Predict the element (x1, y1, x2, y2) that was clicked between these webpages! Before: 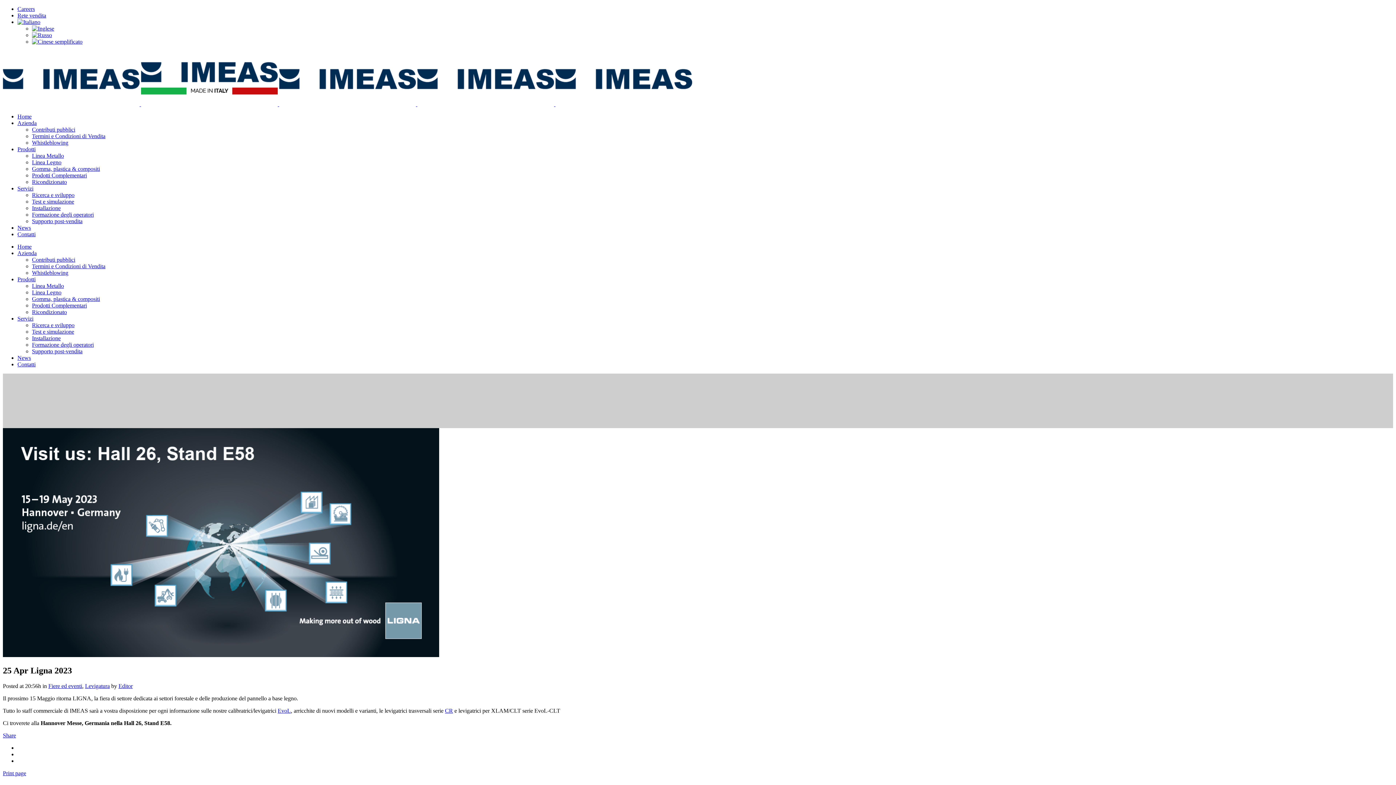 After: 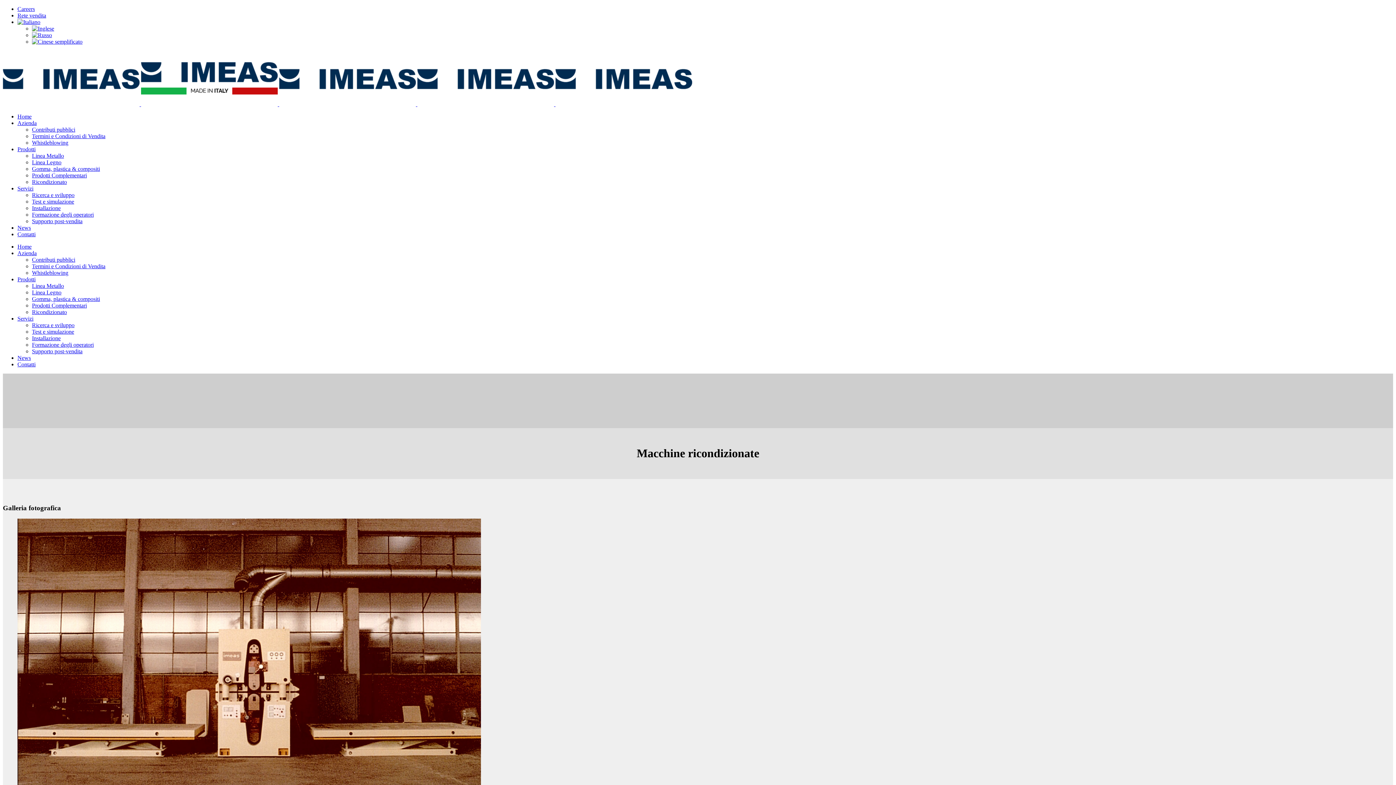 Action: bbox: (32, 178, 66, 185) label: Ricondizionato